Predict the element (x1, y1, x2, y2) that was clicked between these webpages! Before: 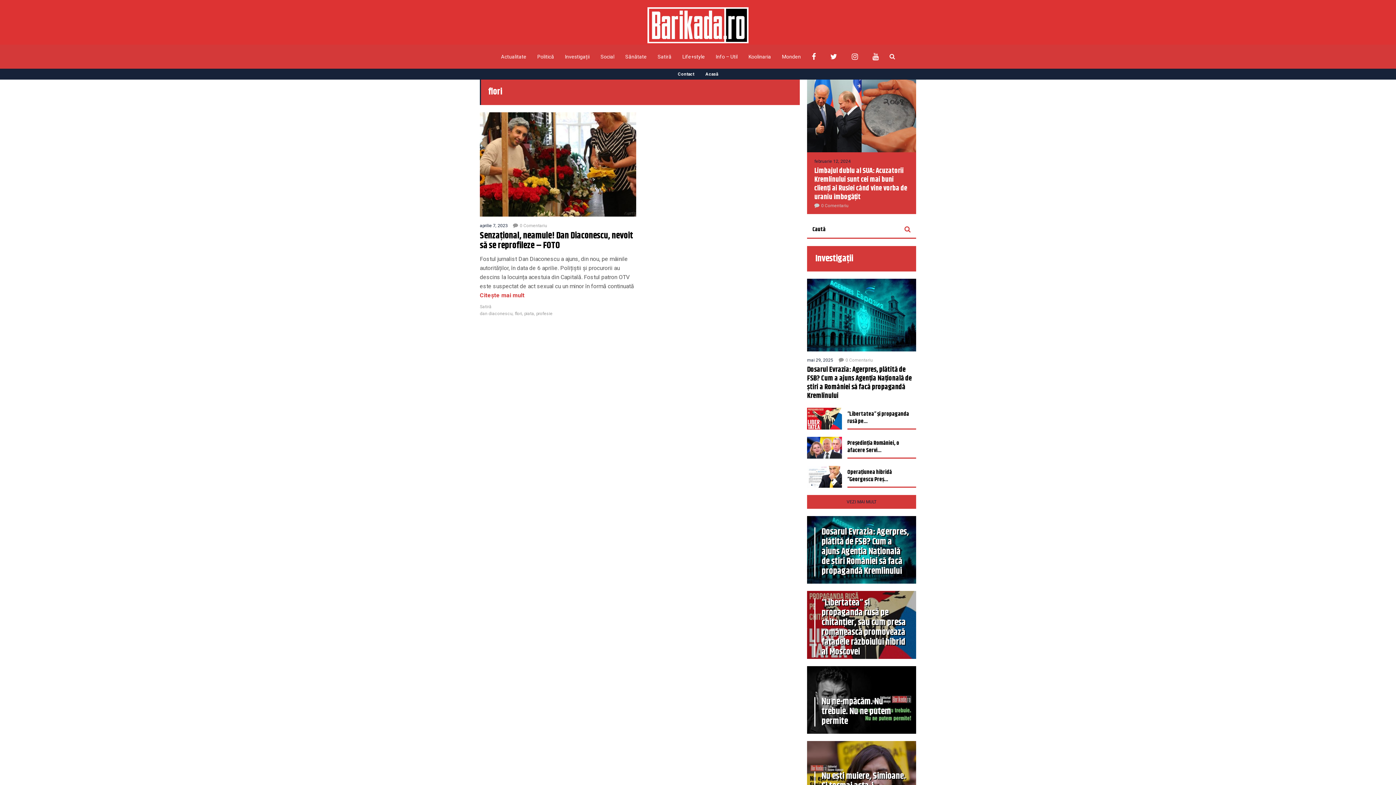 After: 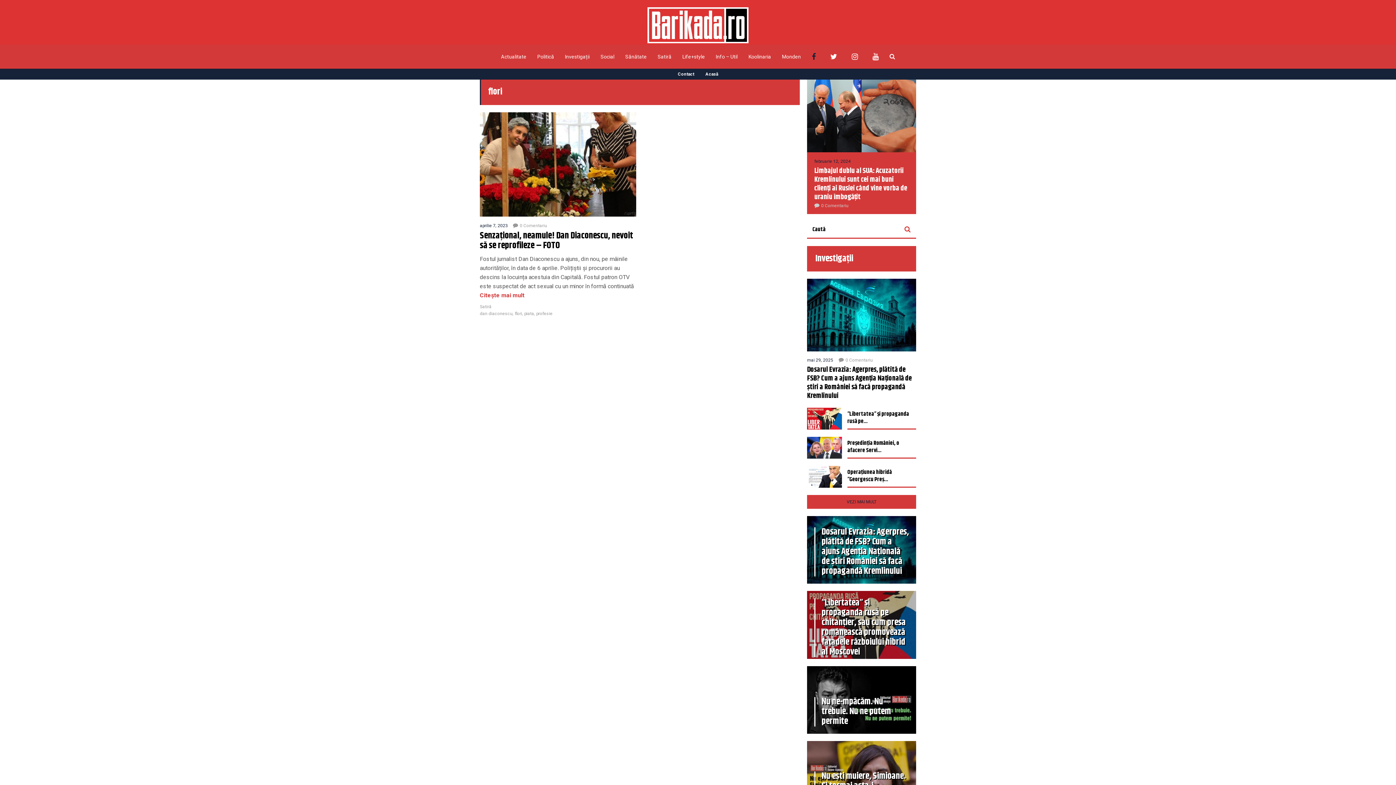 Action: bbox: (812, 53, 816, 59)